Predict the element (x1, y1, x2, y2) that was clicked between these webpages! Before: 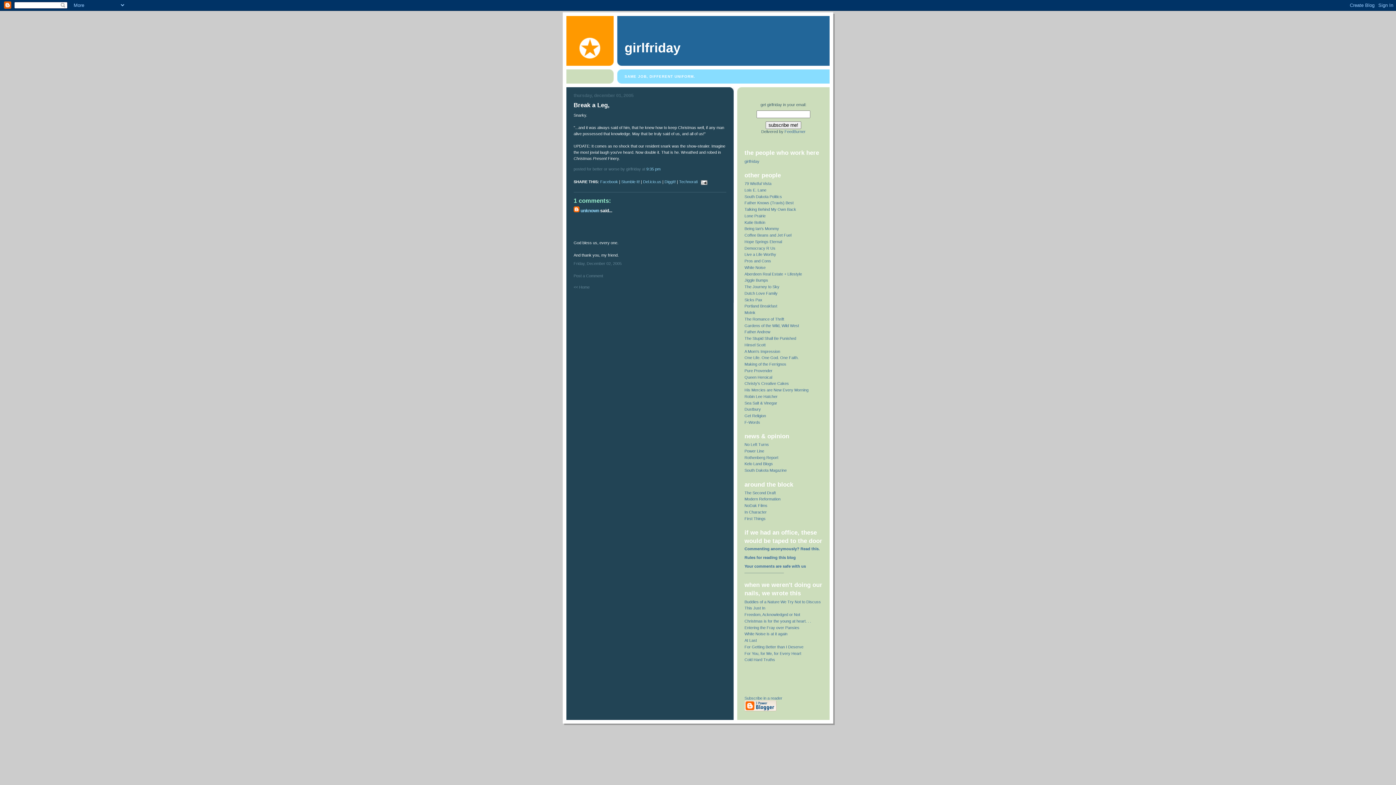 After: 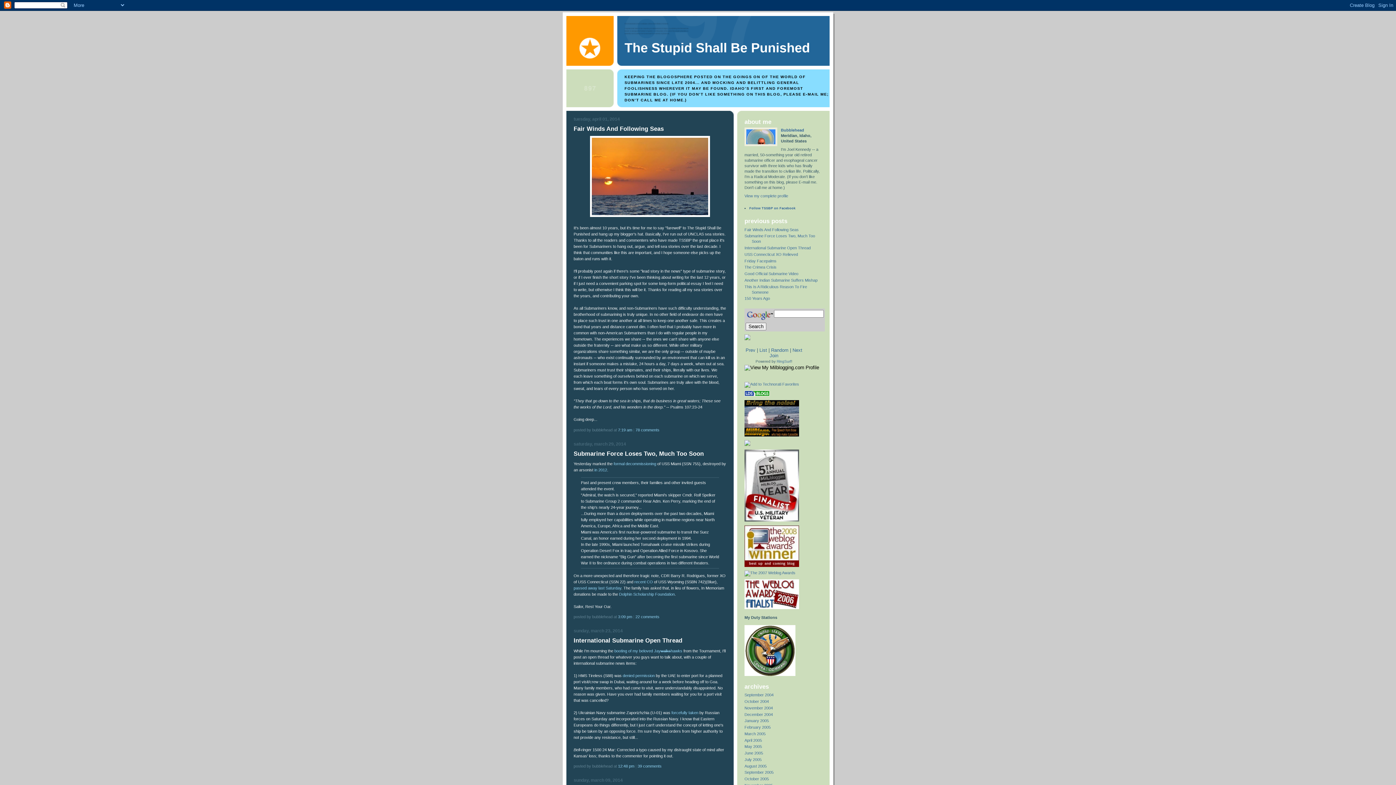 Action: bbox: (744, 336, 796, 340) label: The Stupid Shall Be Punished